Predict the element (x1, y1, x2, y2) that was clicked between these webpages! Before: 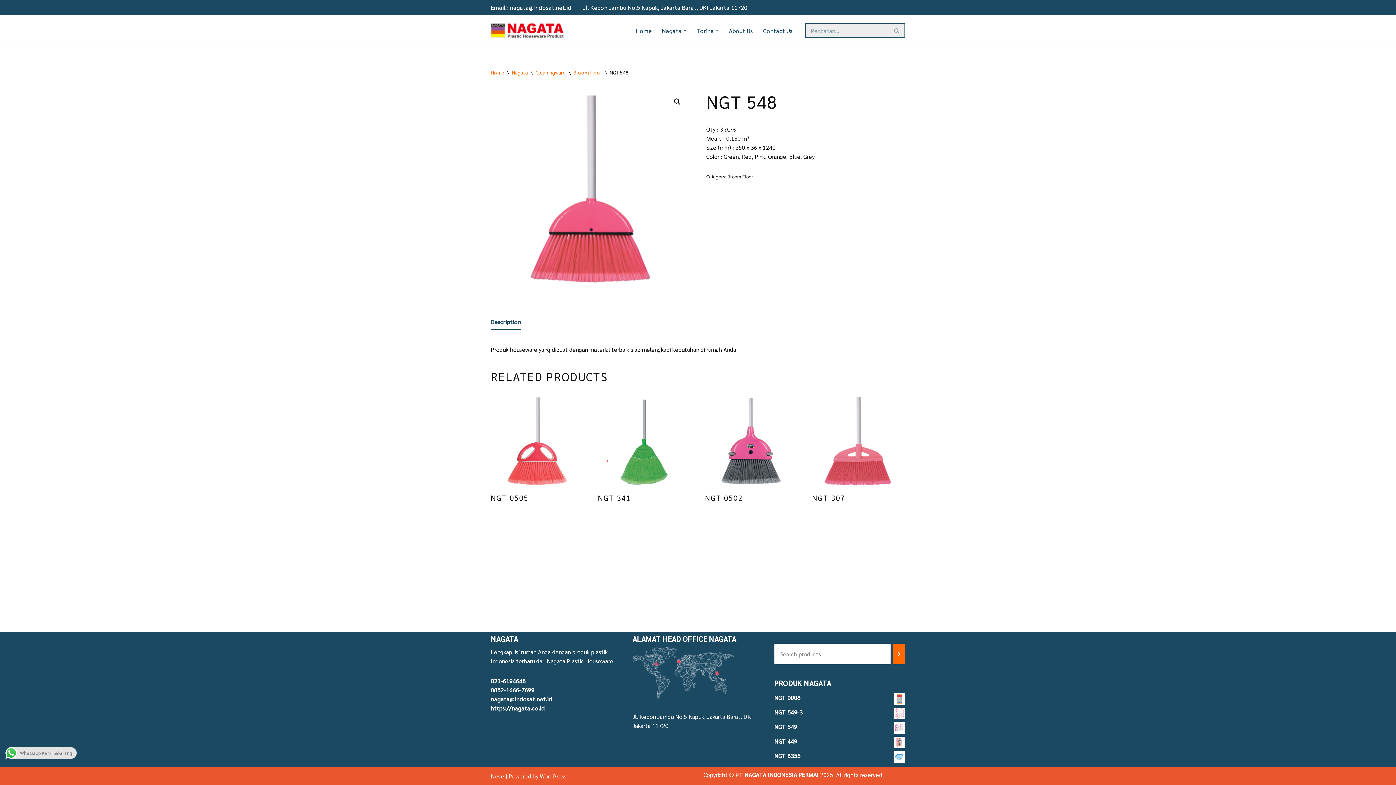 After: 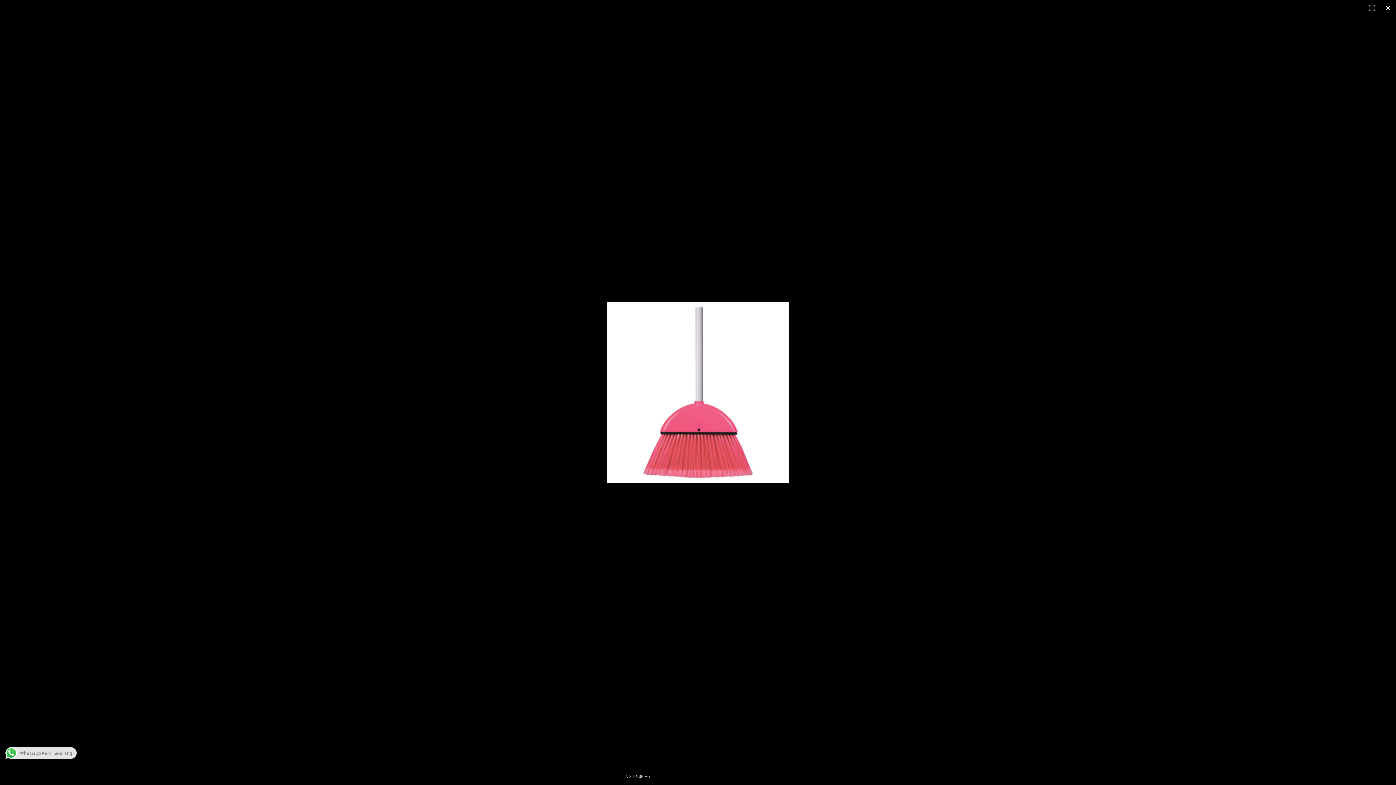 Action: bbox: (670, 95, 684, 108)